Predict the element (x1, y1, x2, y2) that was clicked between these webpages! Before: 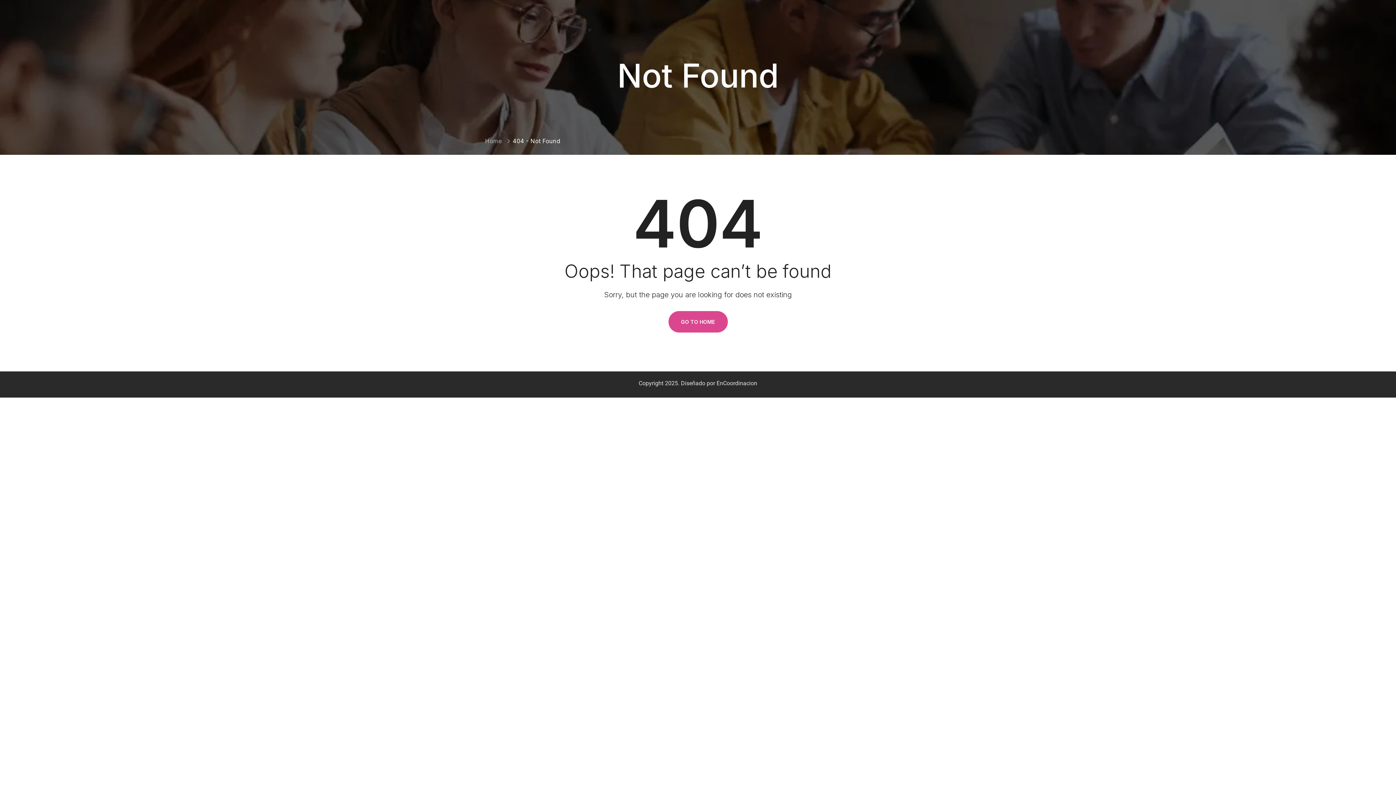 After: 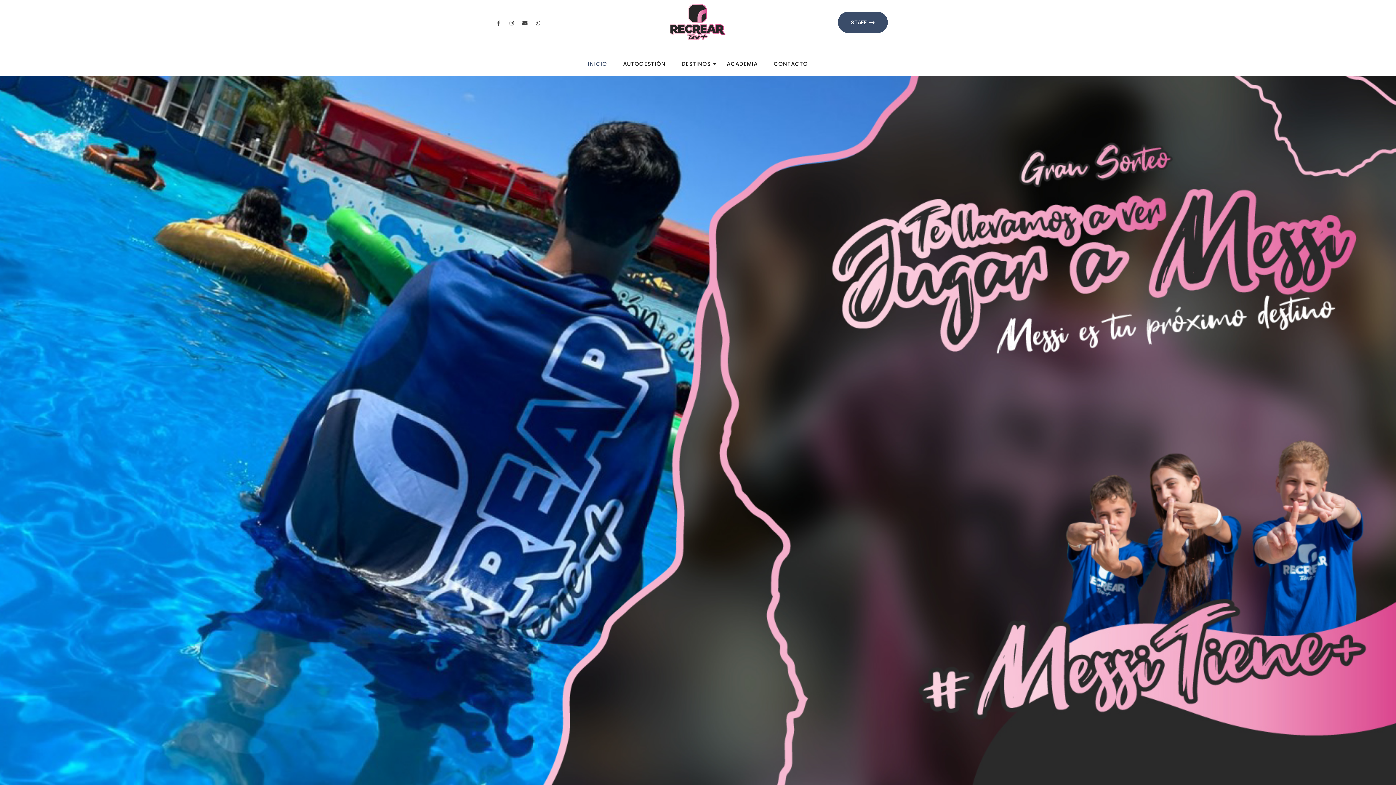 Action: label: Home bbox: (485, 137, 501, 144)